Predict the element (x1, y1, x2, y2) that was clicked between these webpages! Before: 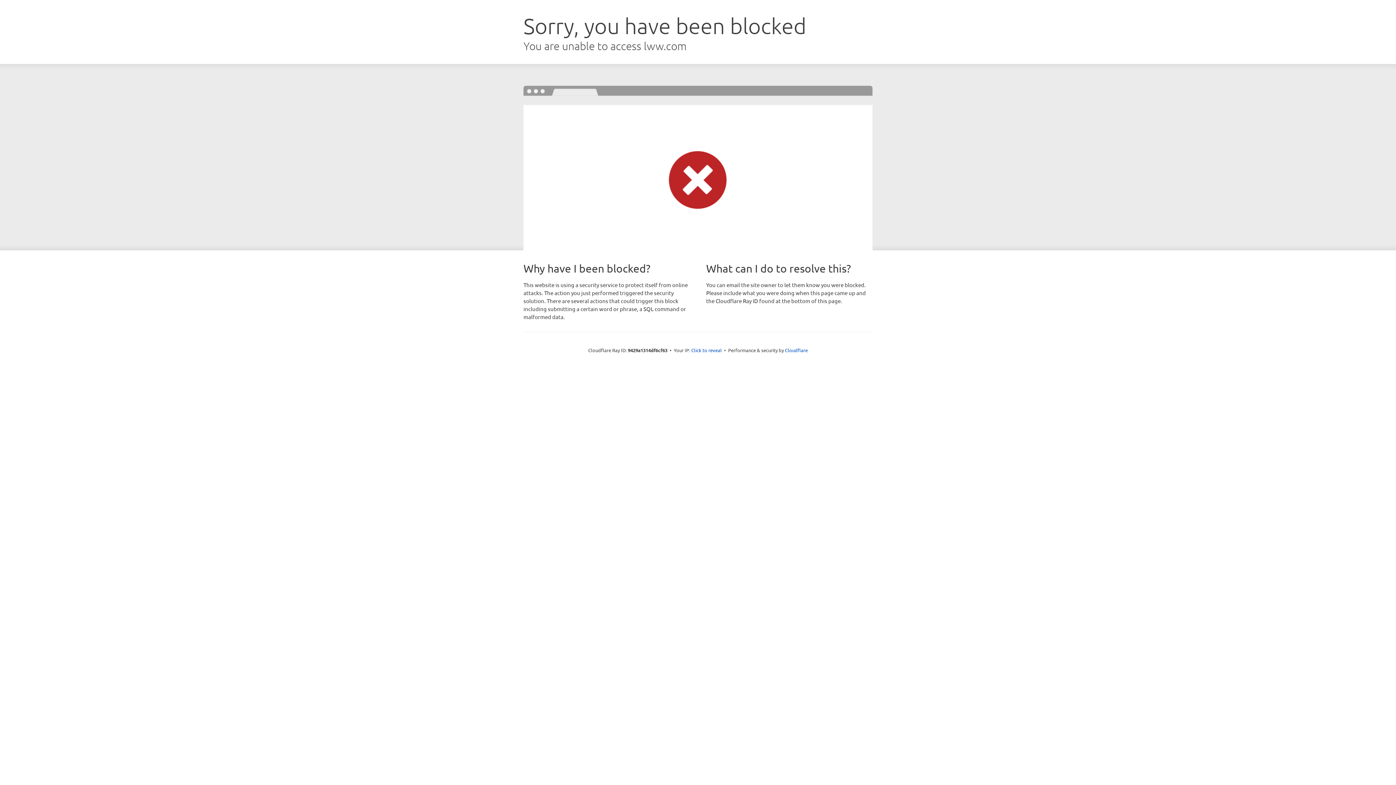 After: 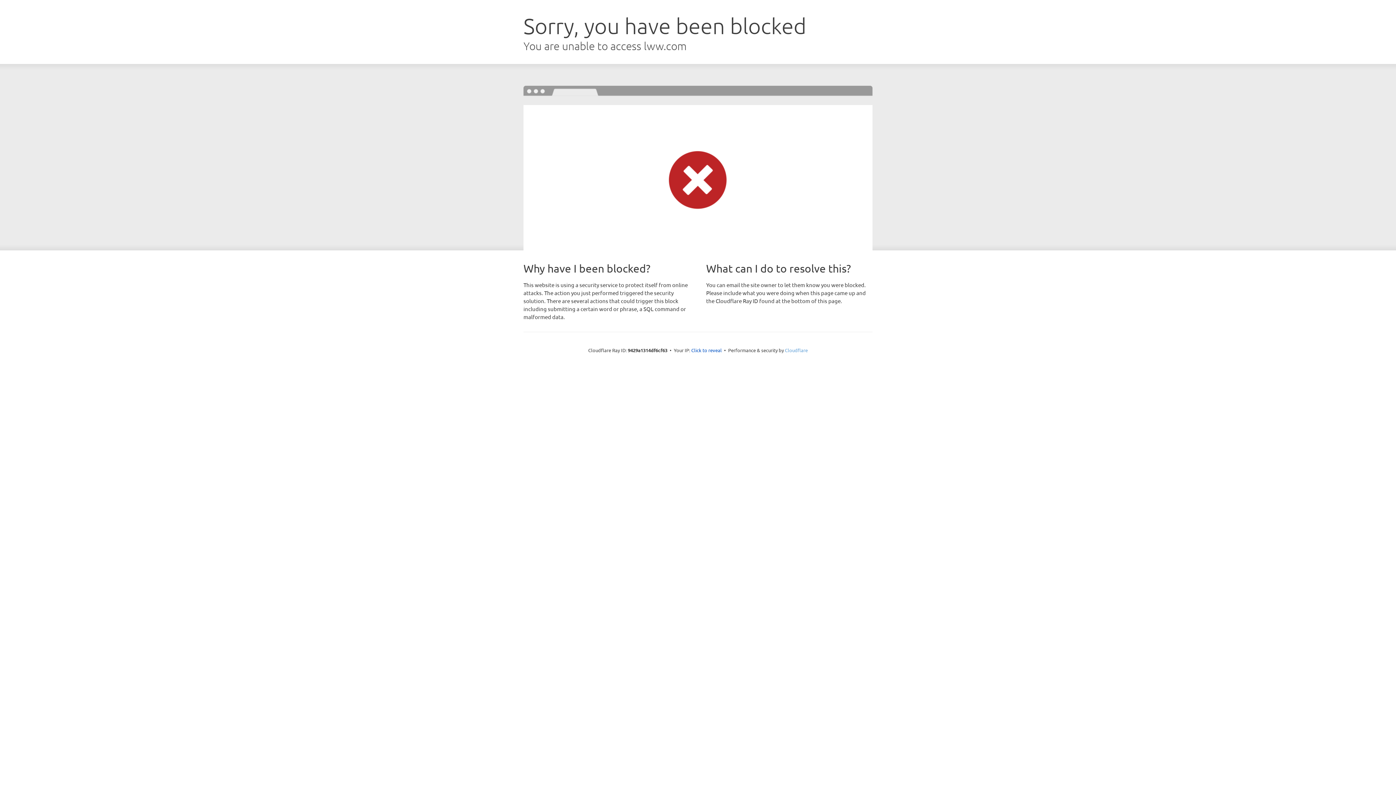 Action: bbox: (785, 347, 808, 353) label: Cloudflare